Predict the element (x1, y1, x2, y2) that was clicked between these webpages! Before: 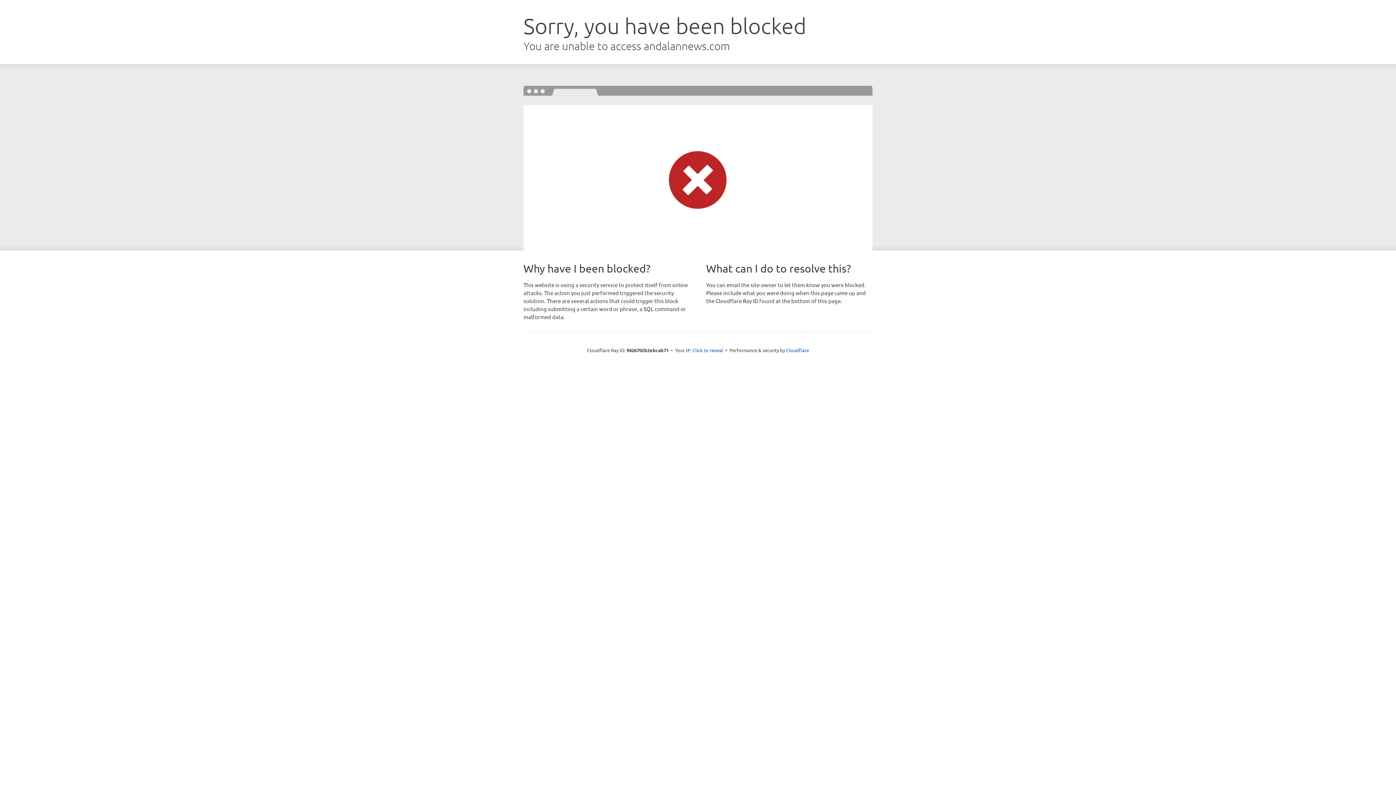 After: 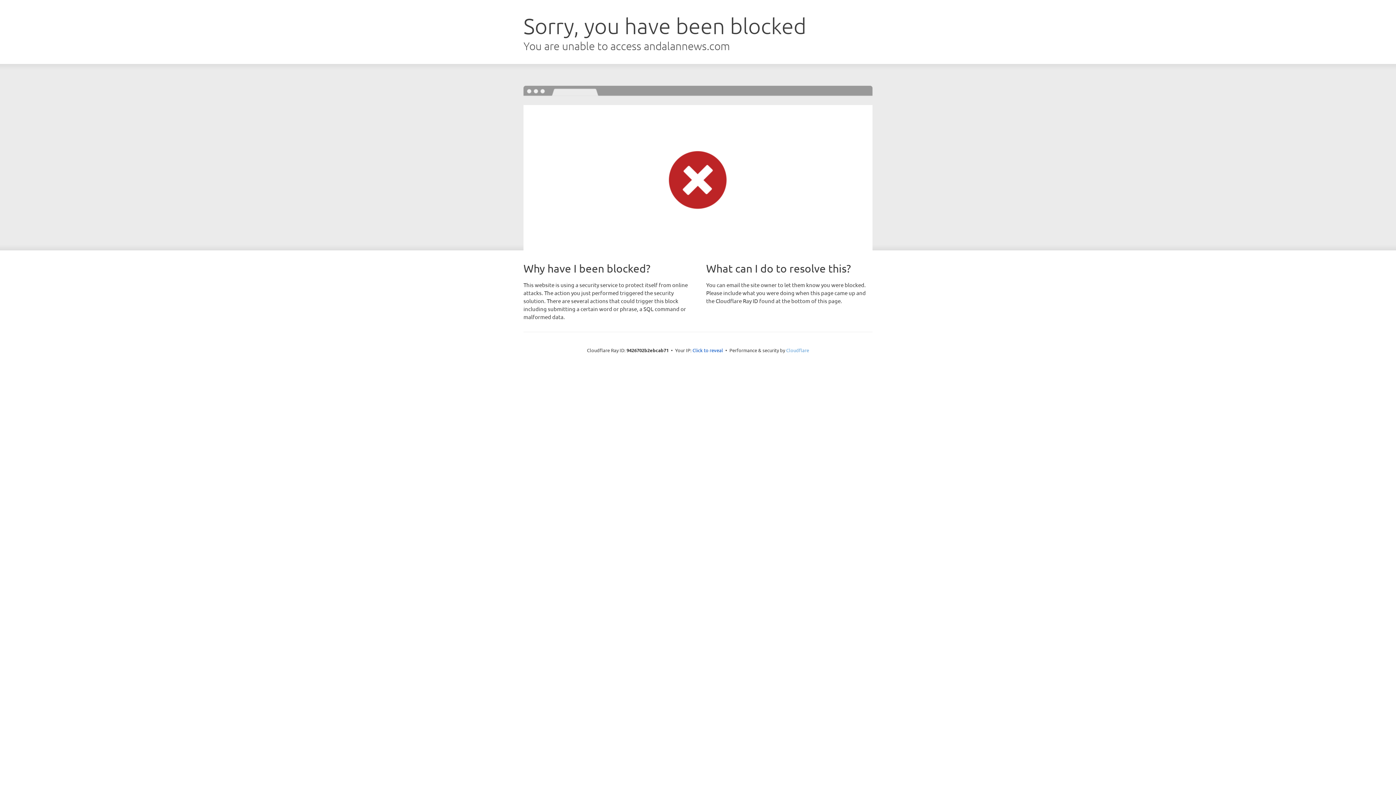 Action: label: Cloudflare bbox: (786, 347, 809, 353)